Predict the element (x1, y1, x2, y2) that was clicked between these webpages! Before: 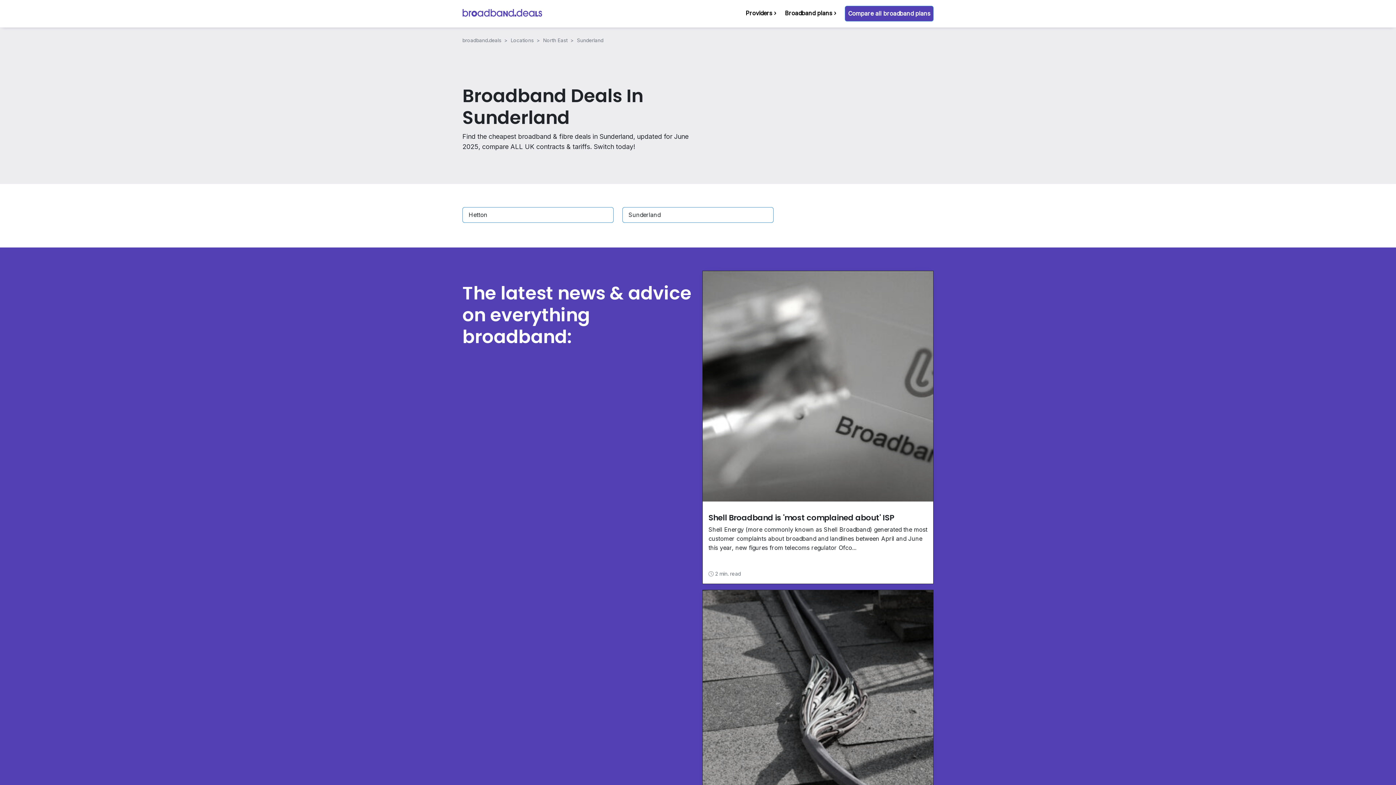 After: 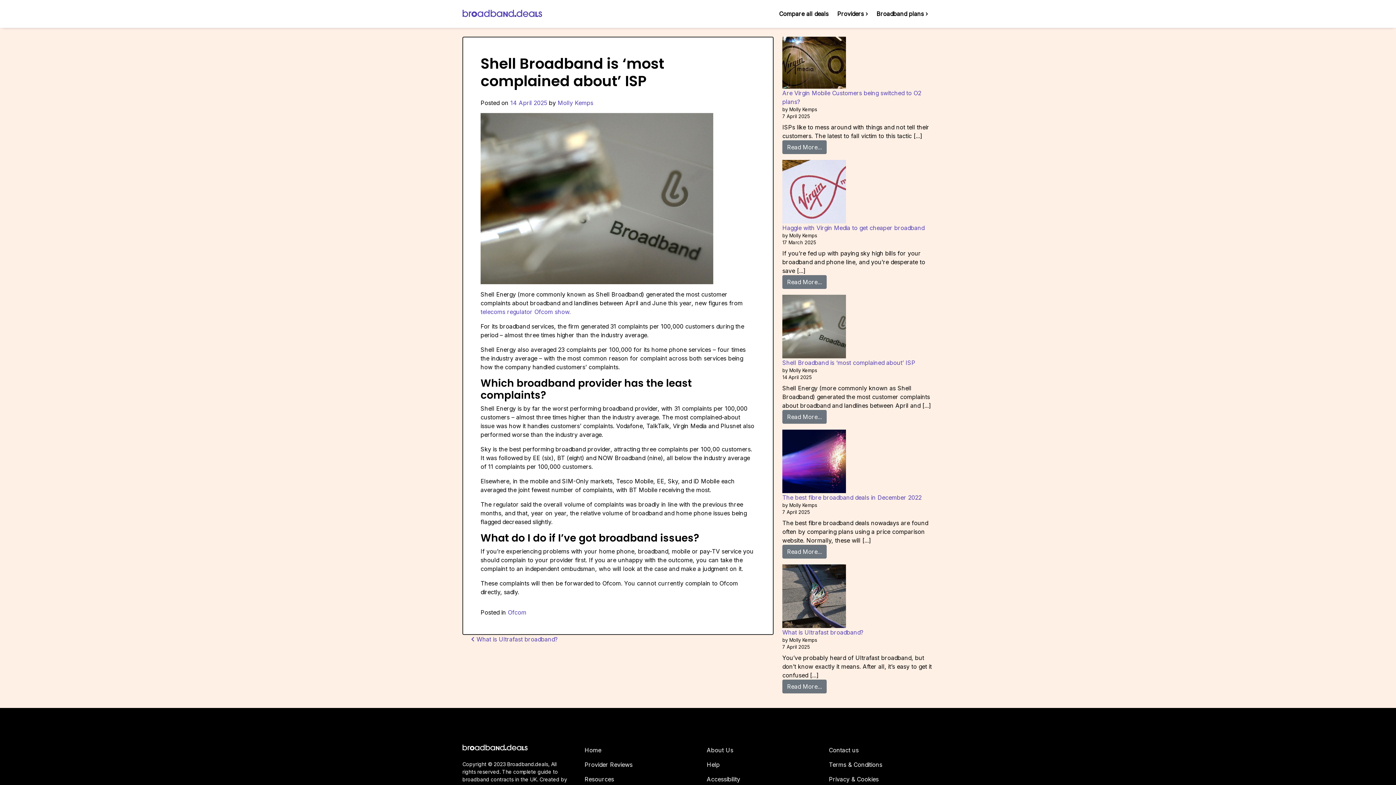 Action: label: Shell Broadband is 'most complained about' ISP bbox: (708, 513, 927, 522)